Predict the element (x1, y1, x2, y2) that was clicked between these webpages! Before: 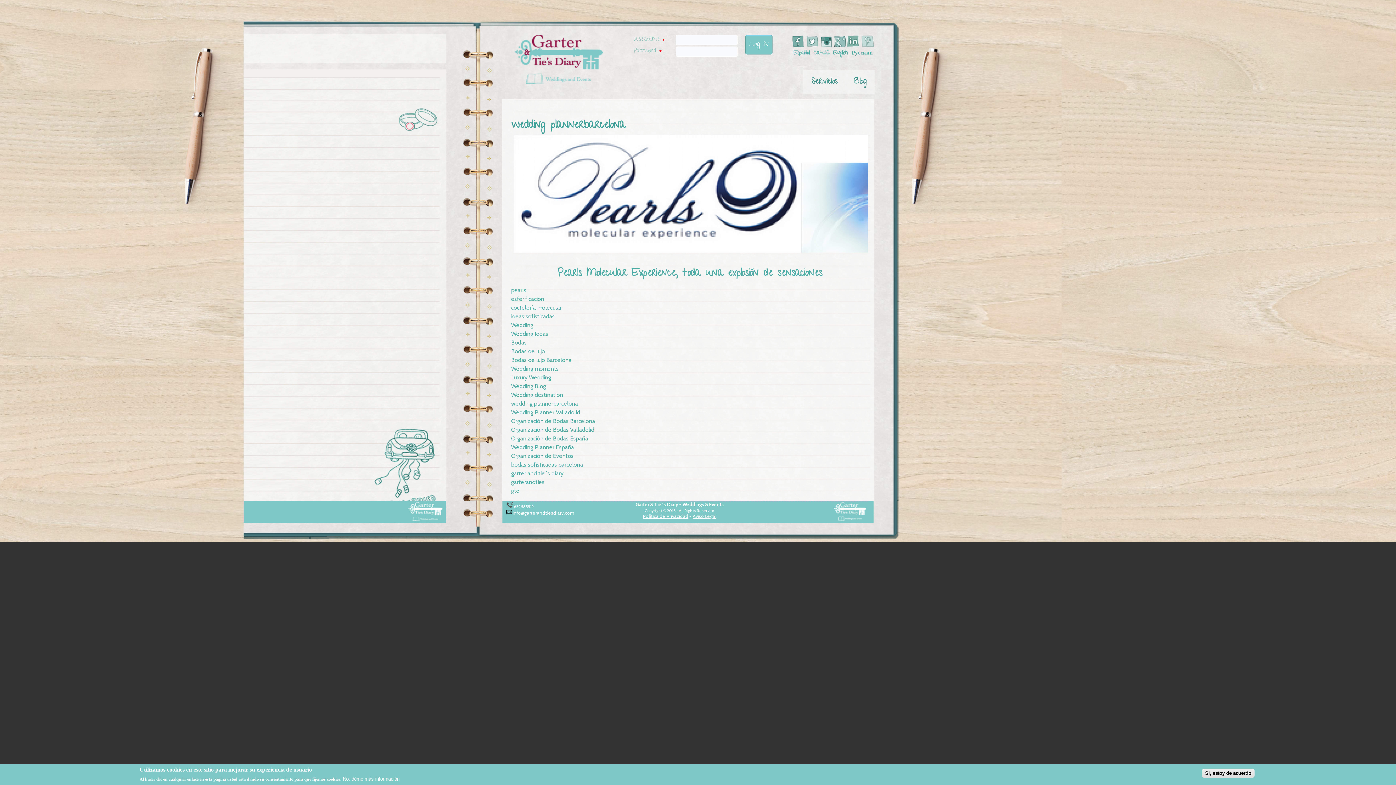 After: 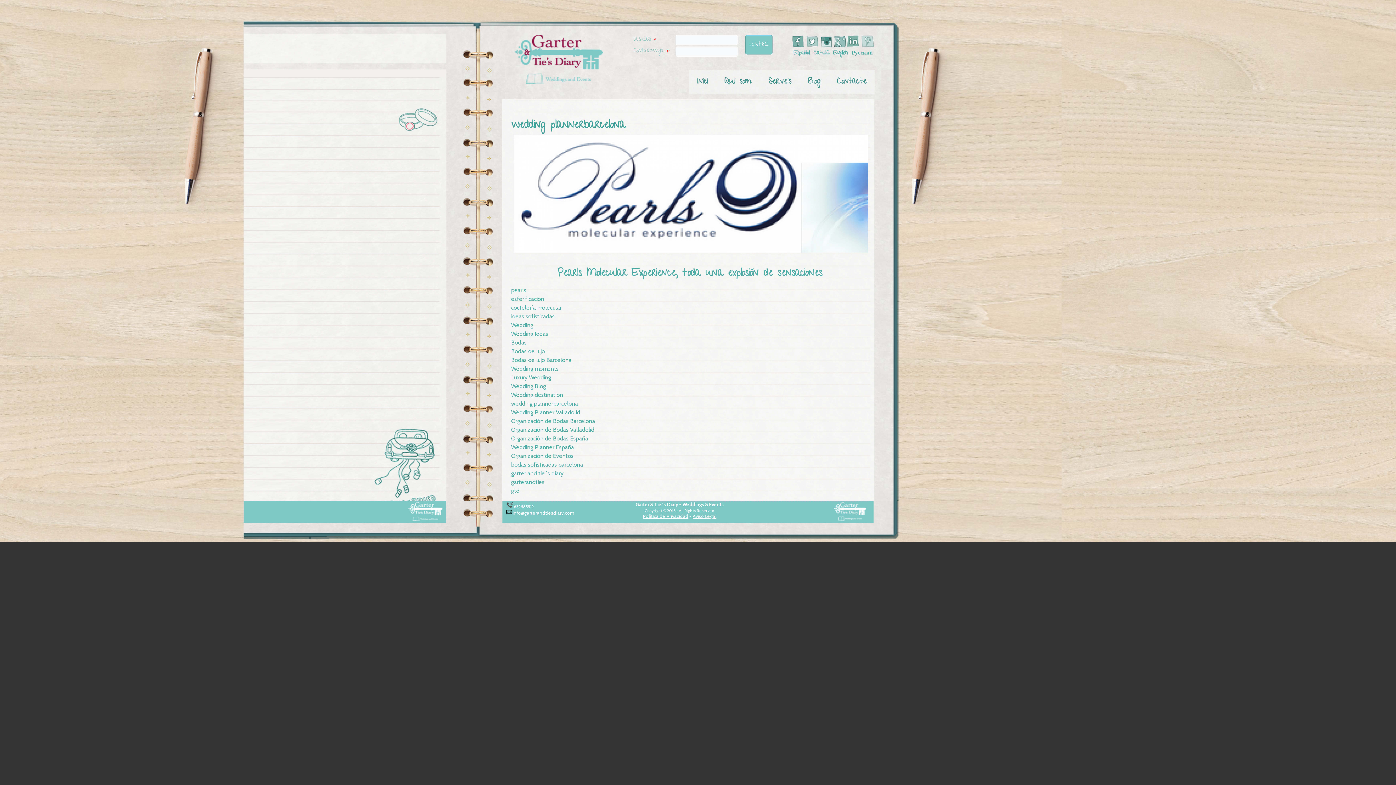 Action: bbox: (812, 47, 830, 59) label: Català